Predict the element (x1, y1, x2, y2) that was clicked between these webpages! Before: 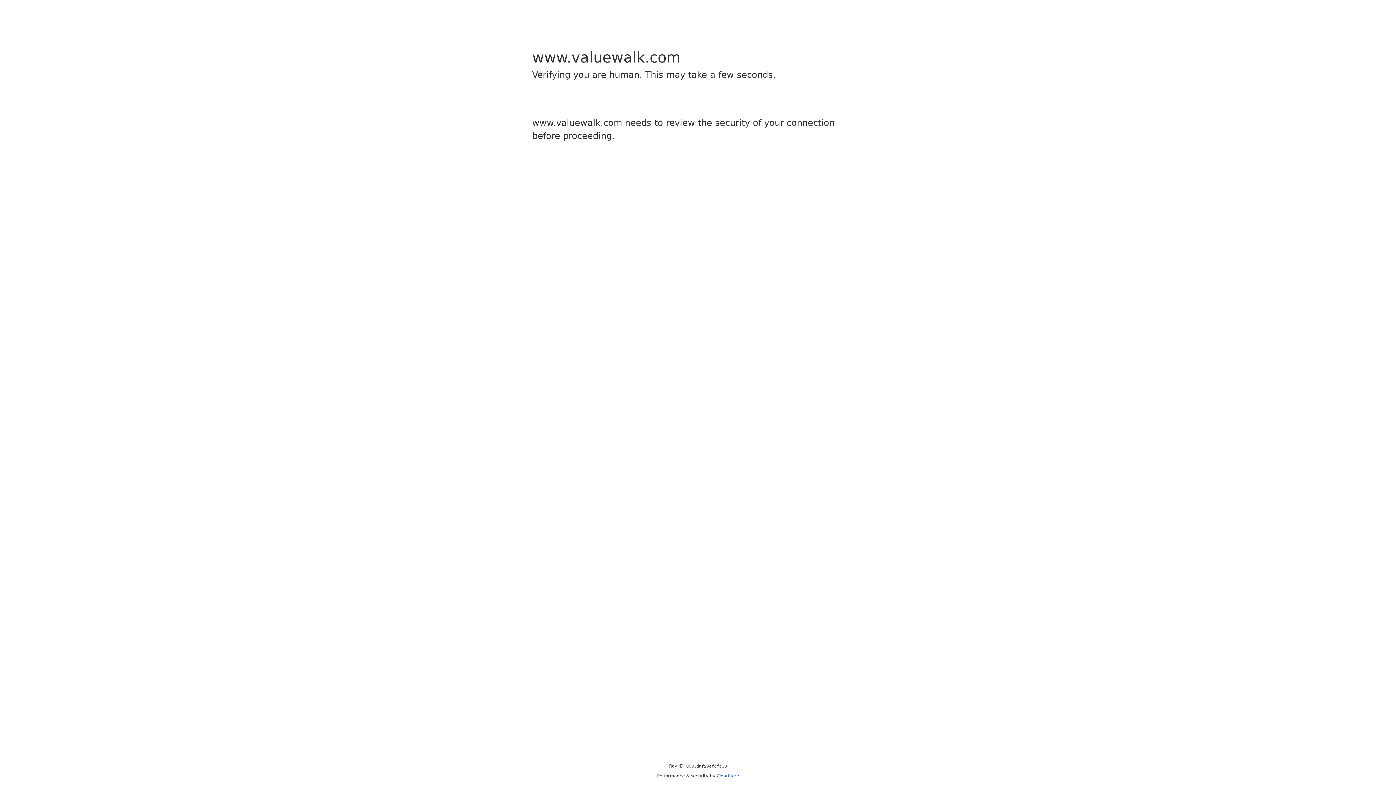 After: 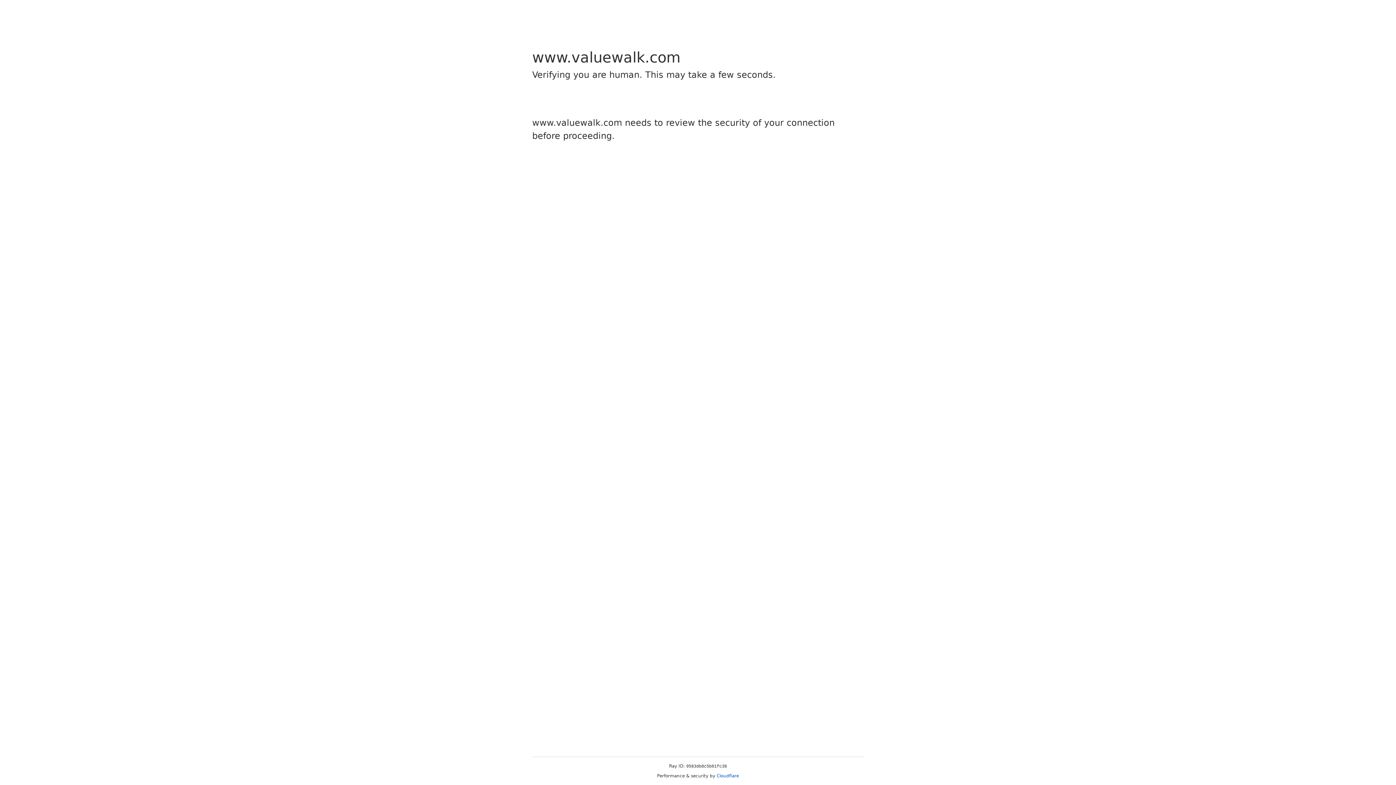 Action: bbox: (716, 773, 739, 778) label: Cloudflare